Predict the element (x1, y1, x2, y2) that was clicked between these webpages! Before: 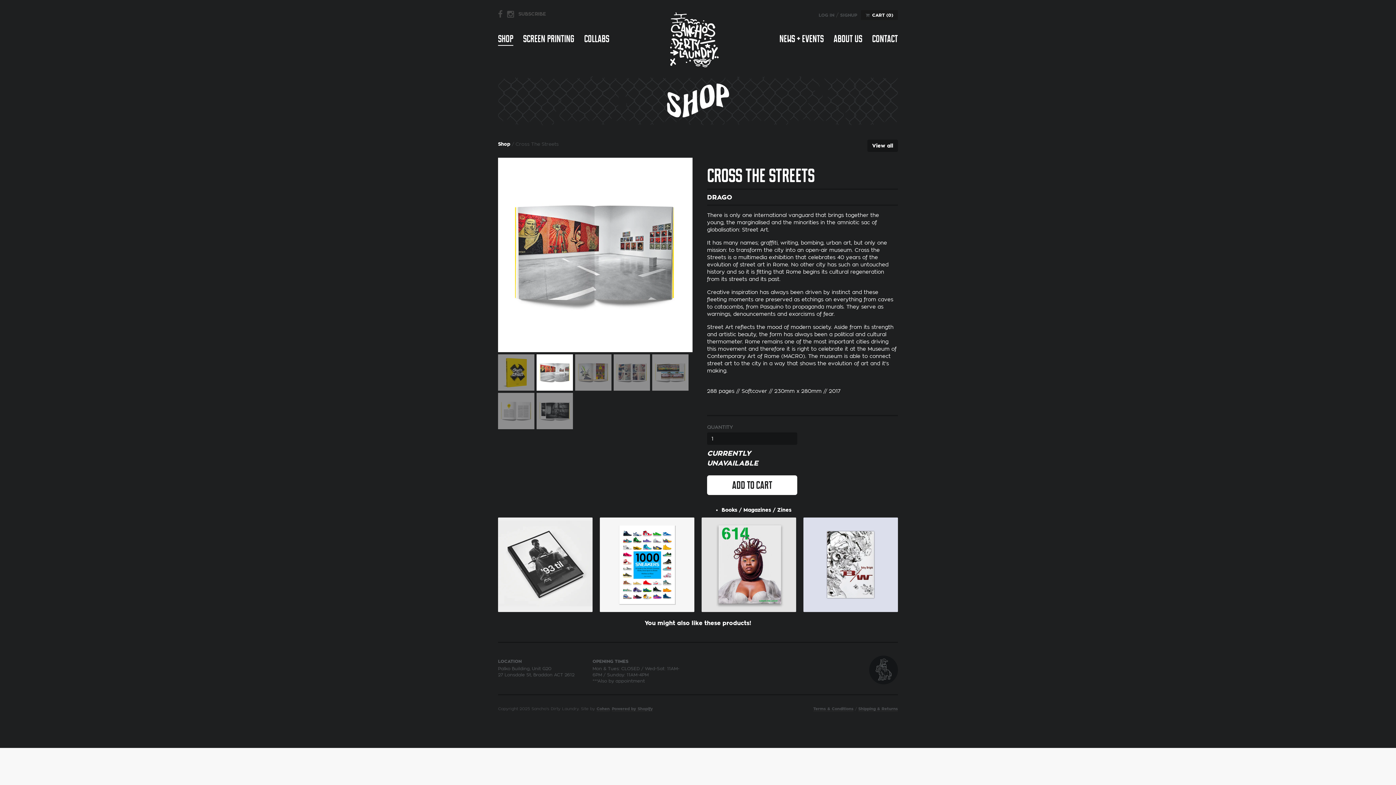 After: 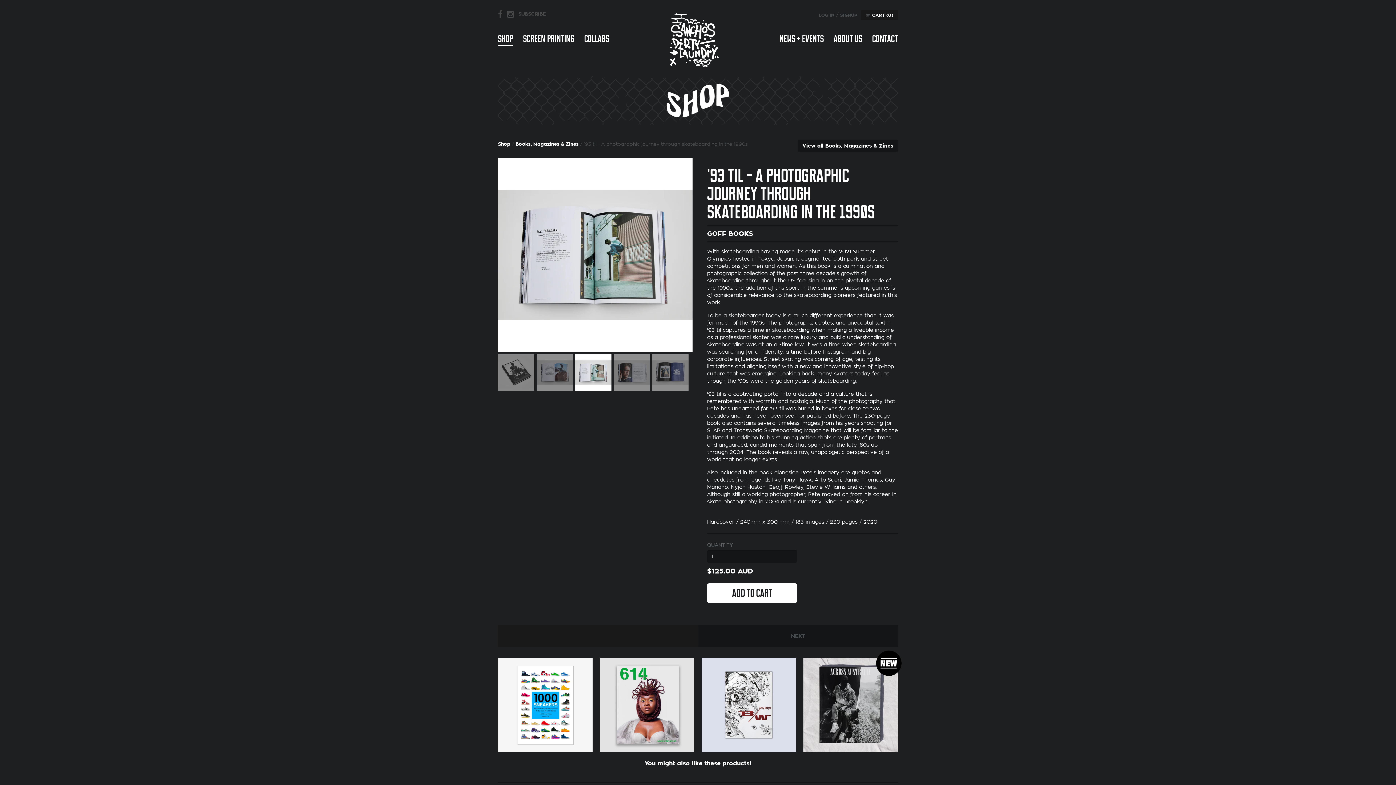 Action: bbox: (514, 554, 576, 572) label: VIEW PRODUCT